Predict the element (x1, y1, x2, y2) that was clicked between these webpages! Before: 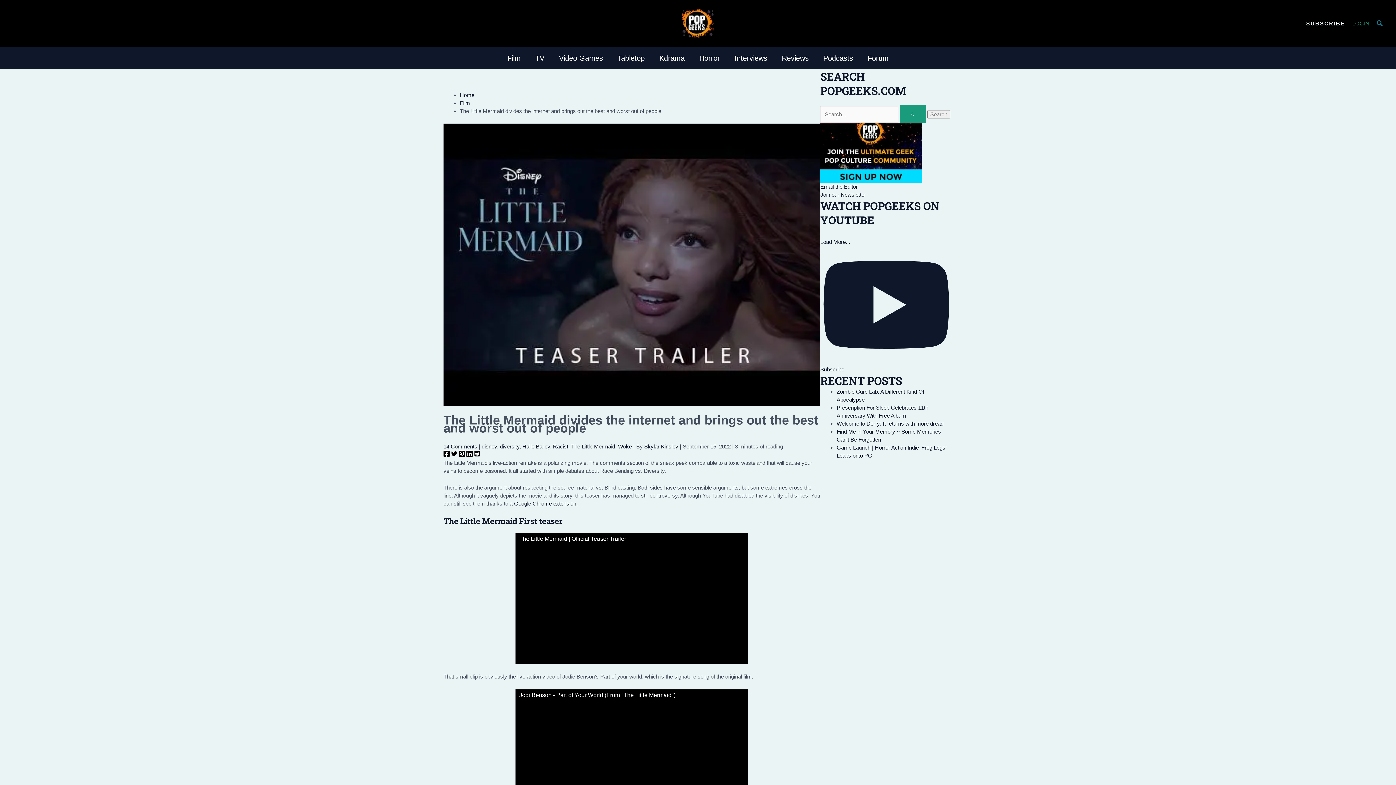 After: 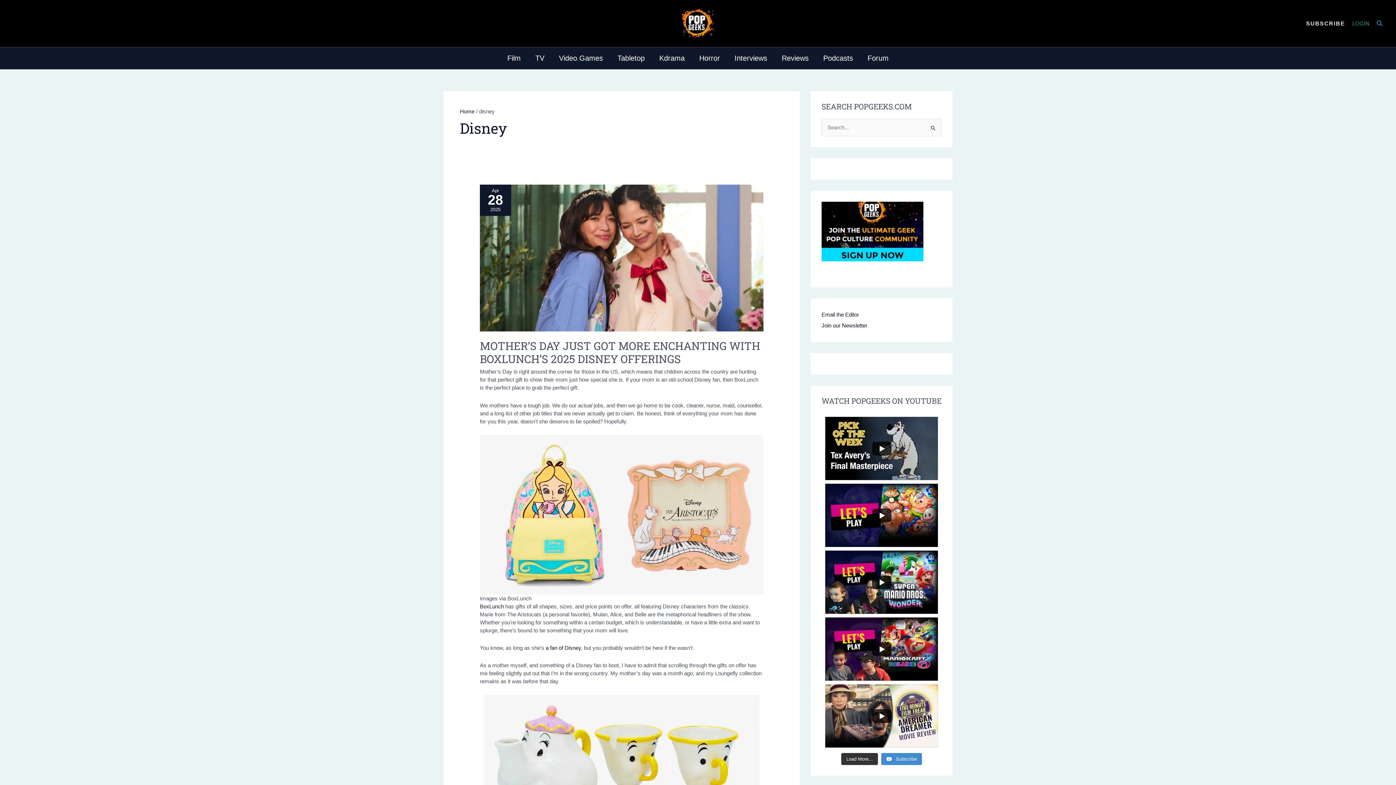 Action: bbox: (481, 443, 497, 449) label: disney